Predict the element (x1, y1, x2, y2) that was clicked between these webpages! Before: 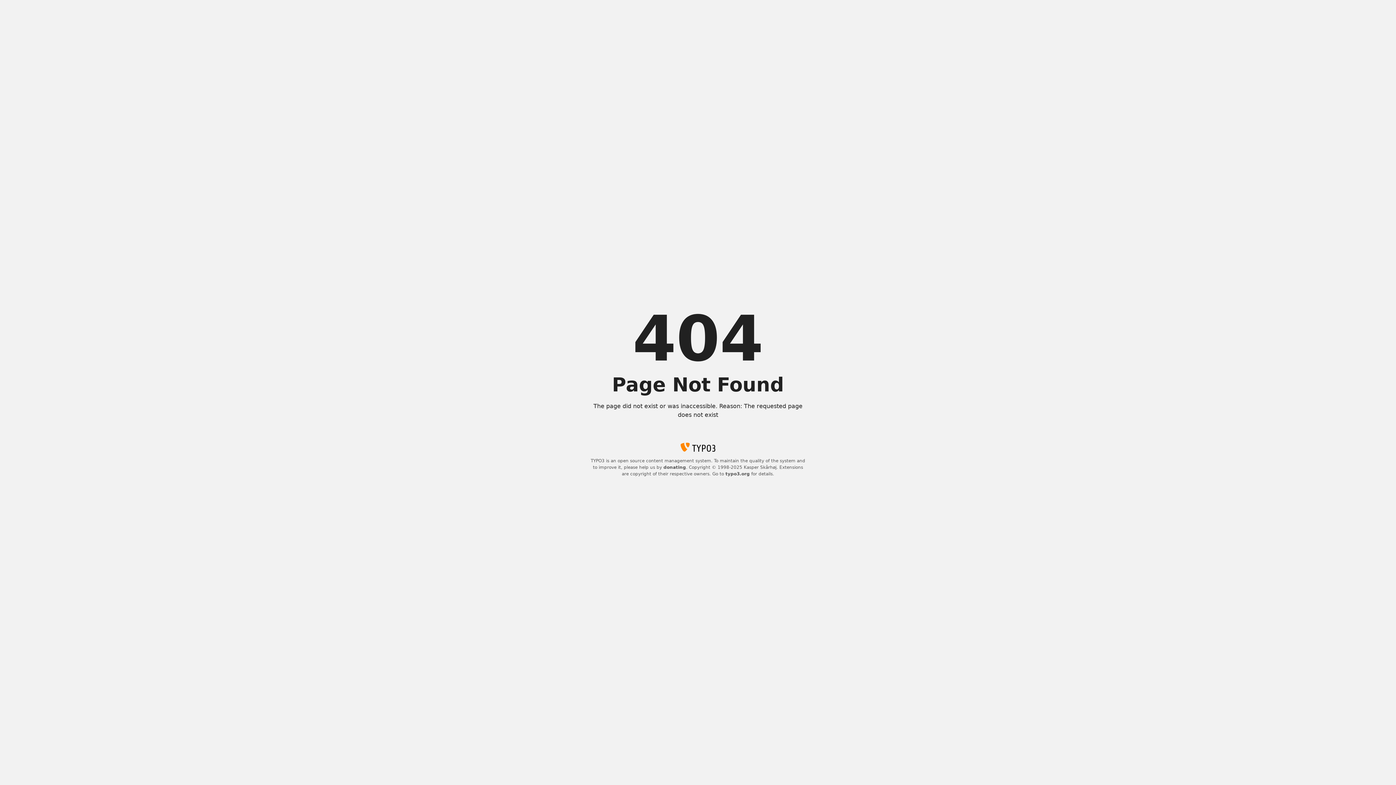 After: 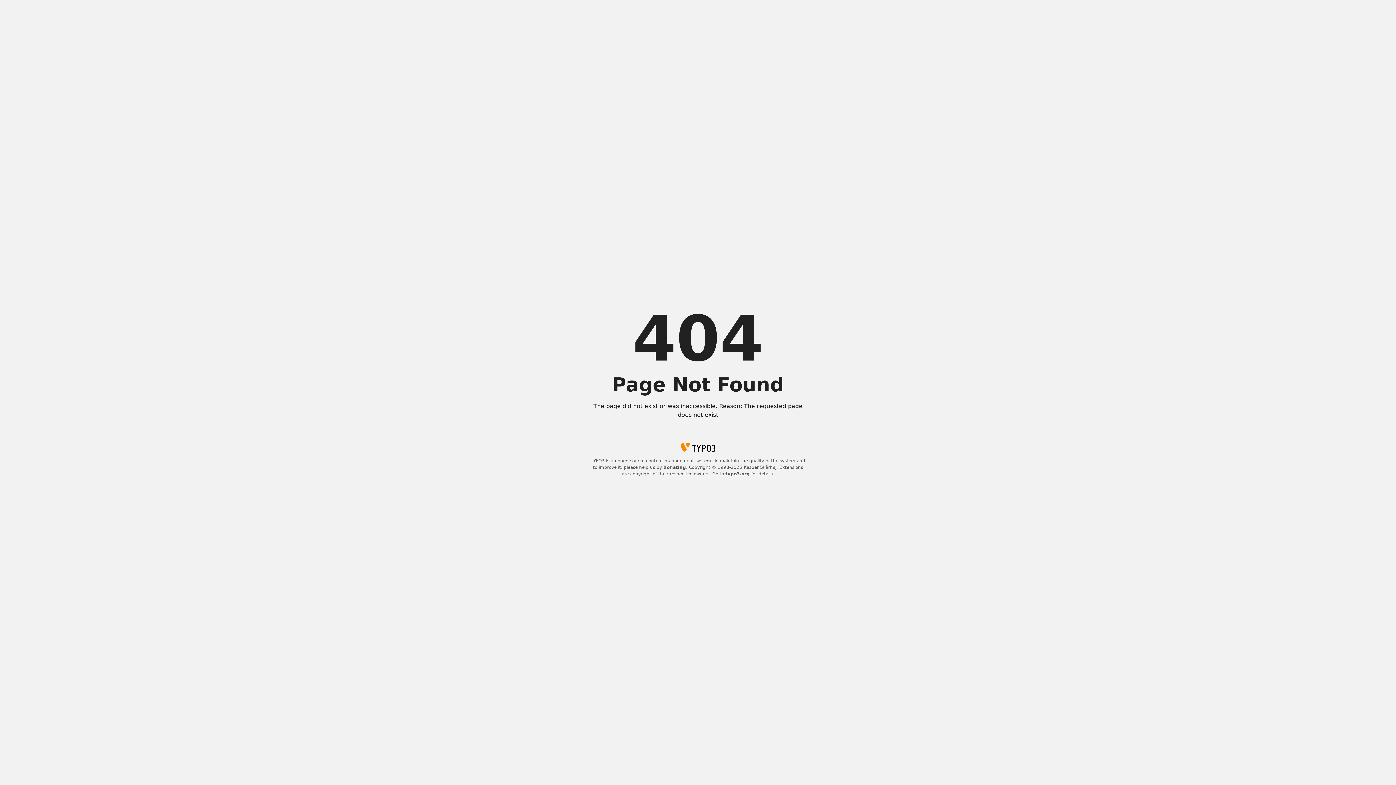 Action: label: donating bbox: (663, 465, 686, 470)